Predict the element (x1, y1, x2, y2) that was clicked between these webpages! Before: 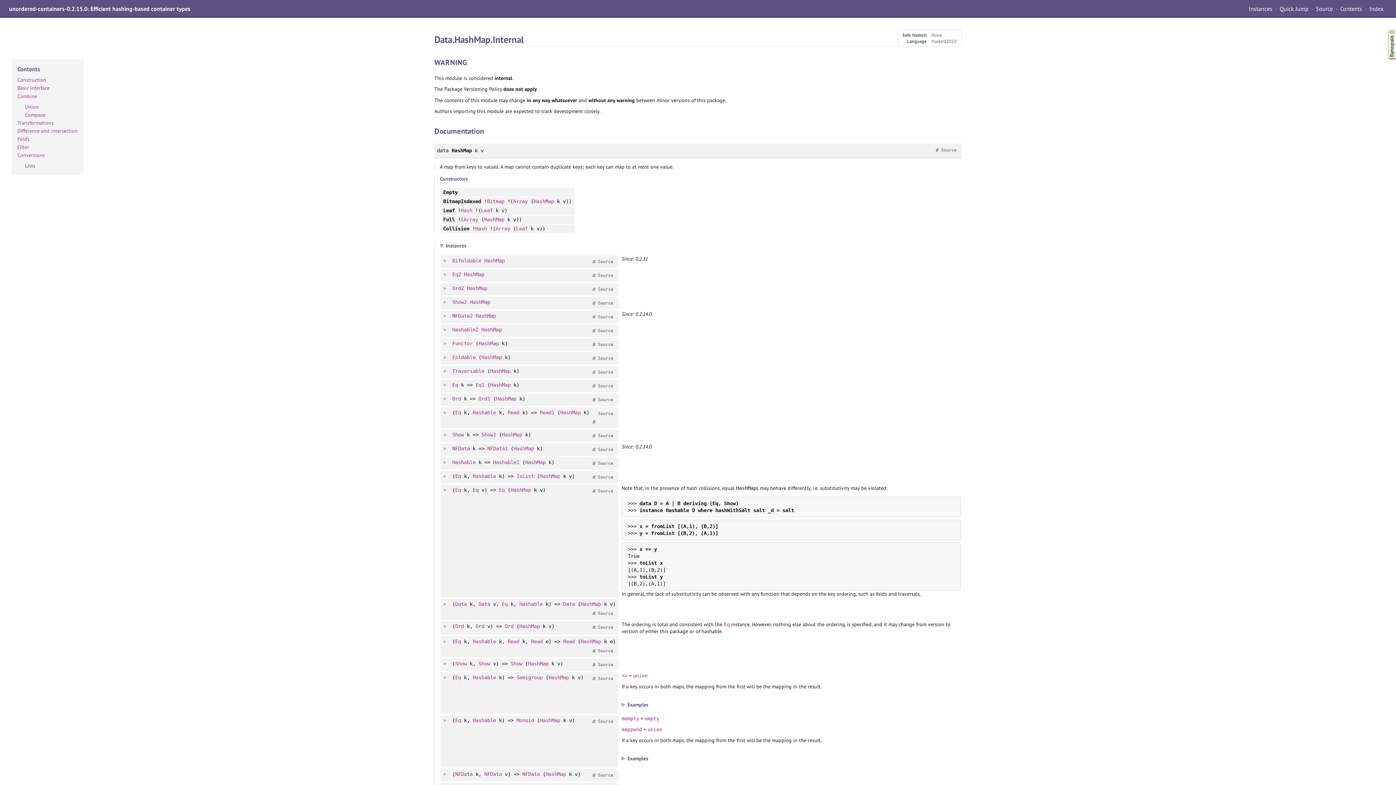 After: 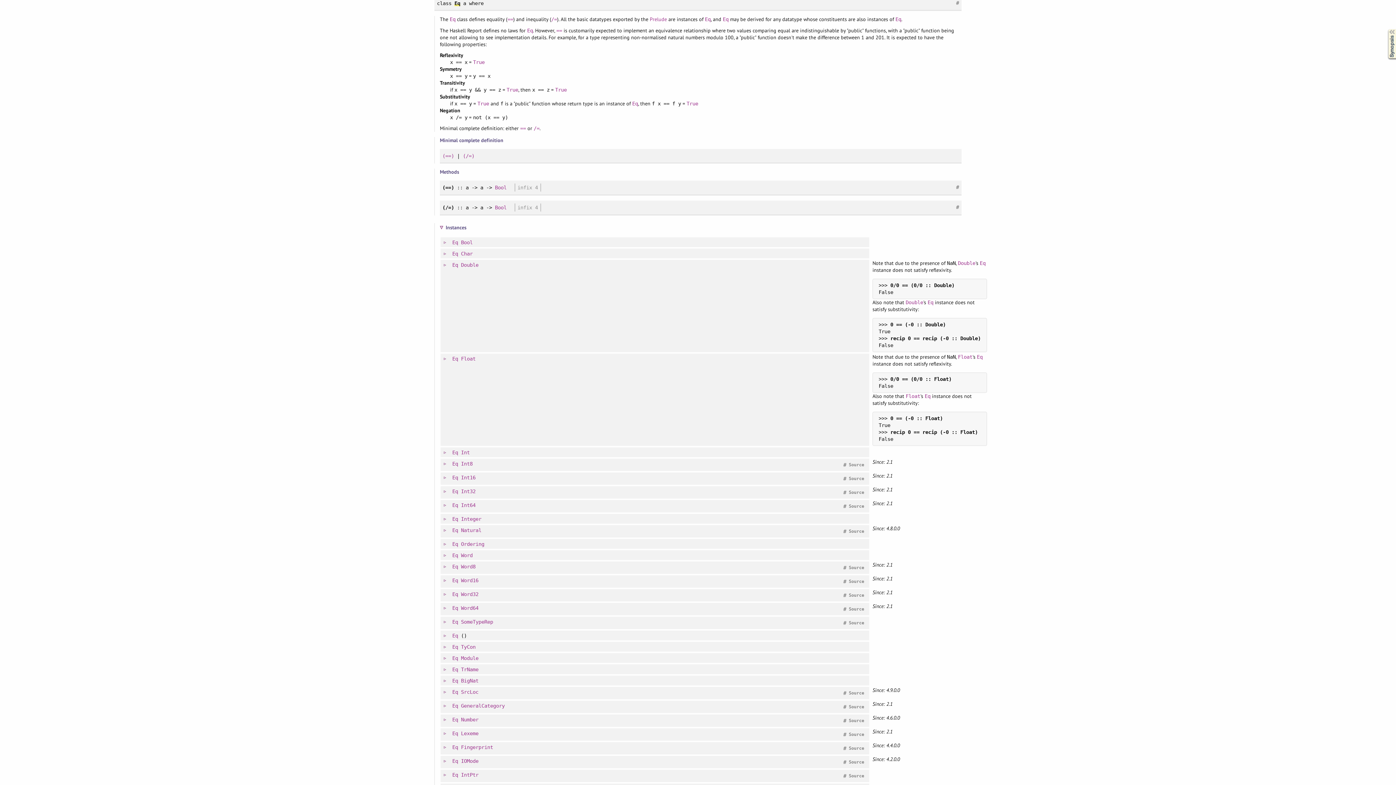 Action: bbox: (455, 409, 461, 415) label: Eq